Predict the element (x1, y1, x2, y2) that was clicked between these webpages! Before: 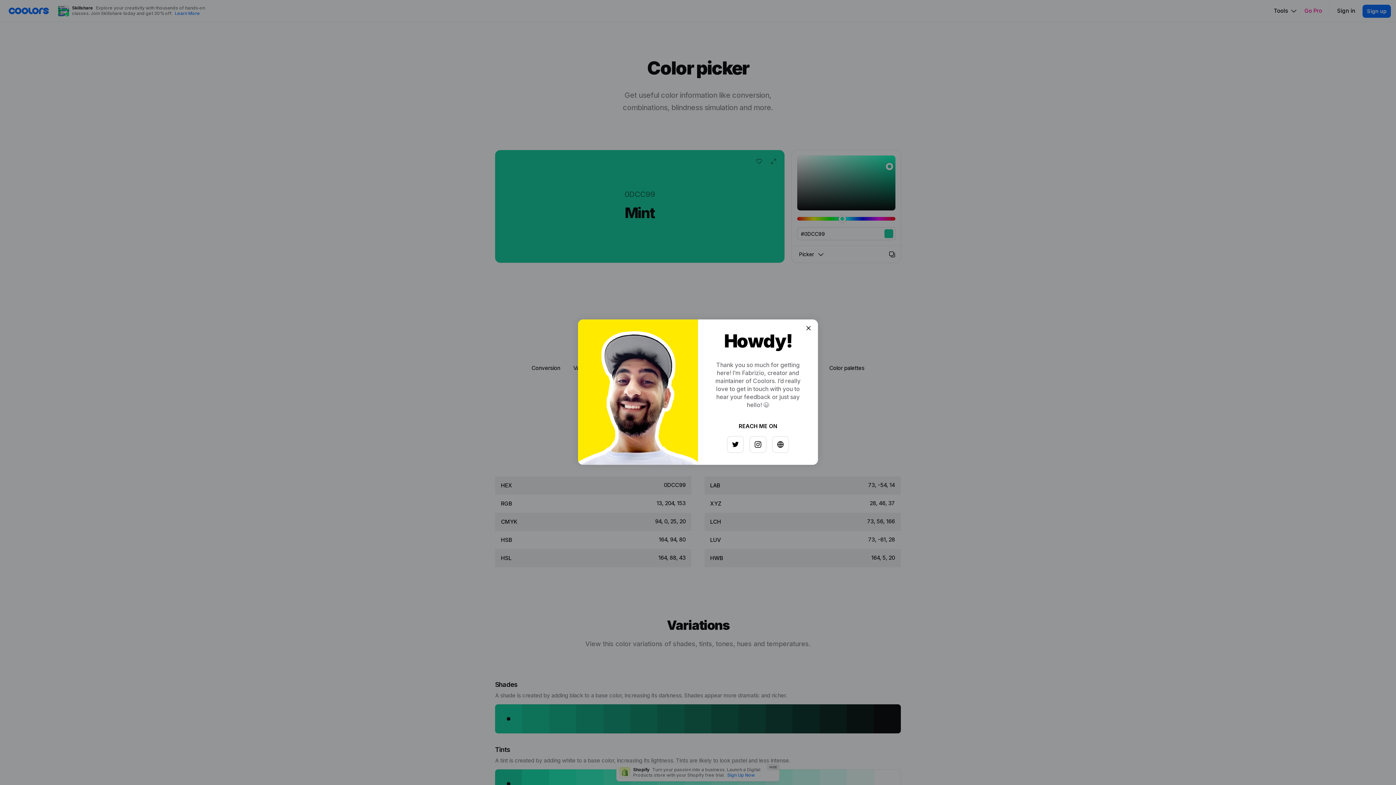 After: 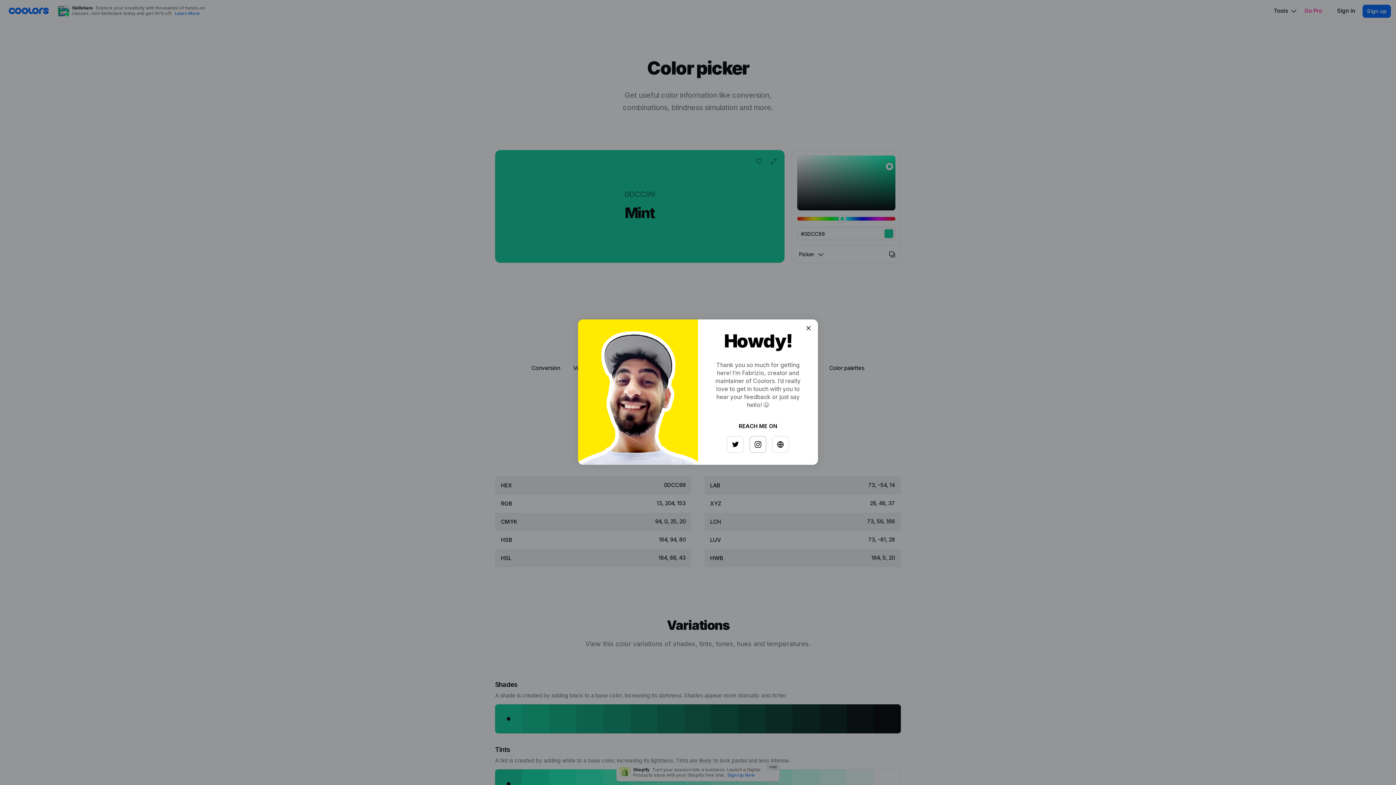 Action: bbox: (747, 433, 763, 449)